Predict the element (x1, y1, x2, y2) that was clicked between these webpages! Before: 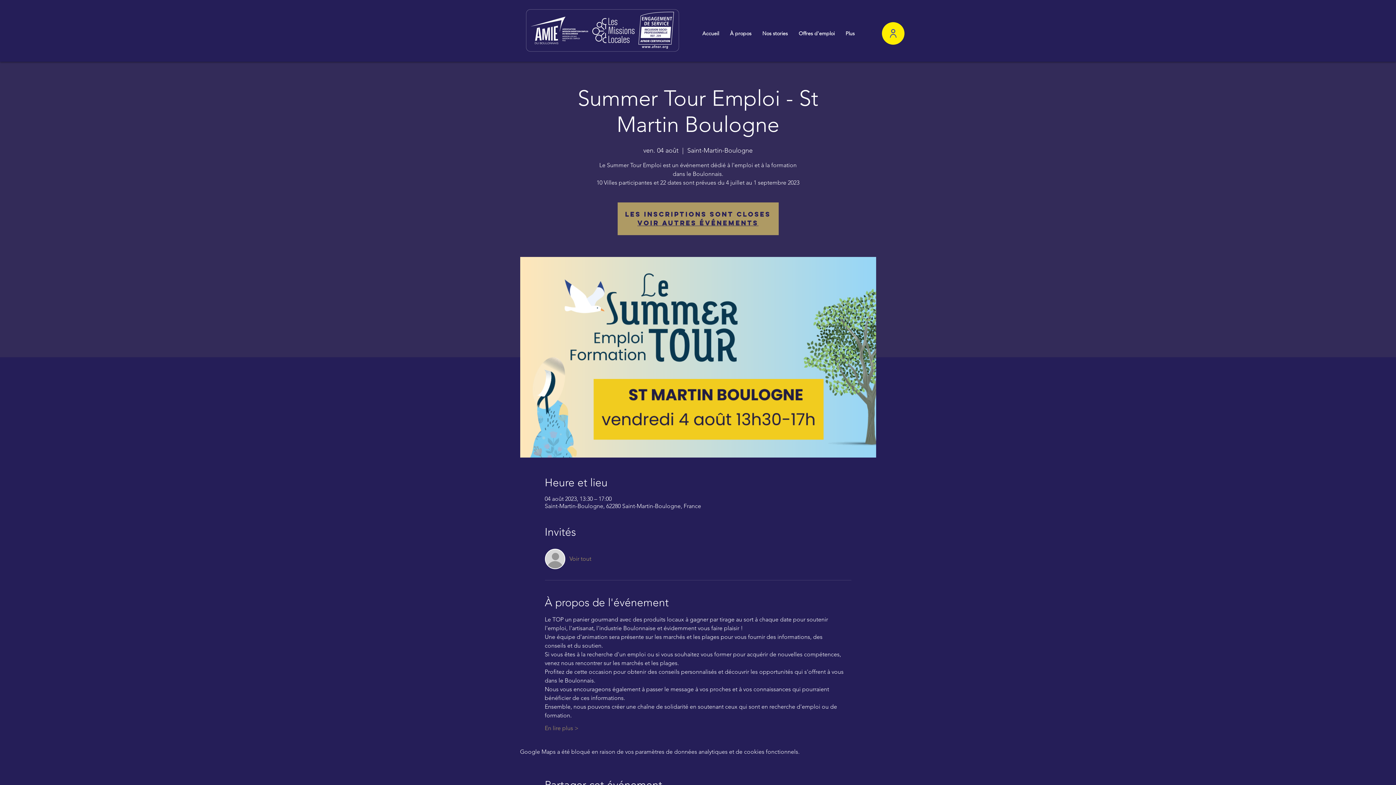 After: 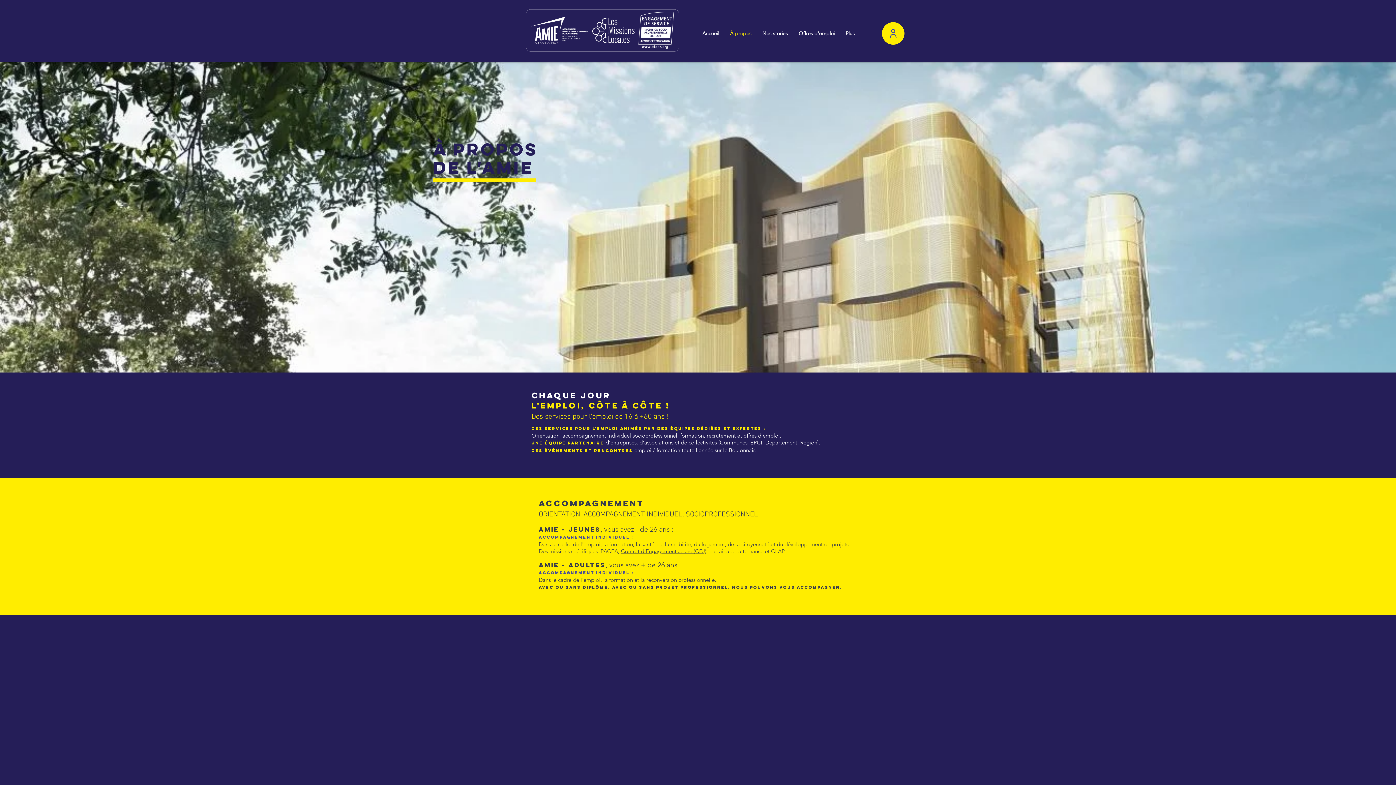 Action: bbox: (724, 26, 757, 40) label: À propos